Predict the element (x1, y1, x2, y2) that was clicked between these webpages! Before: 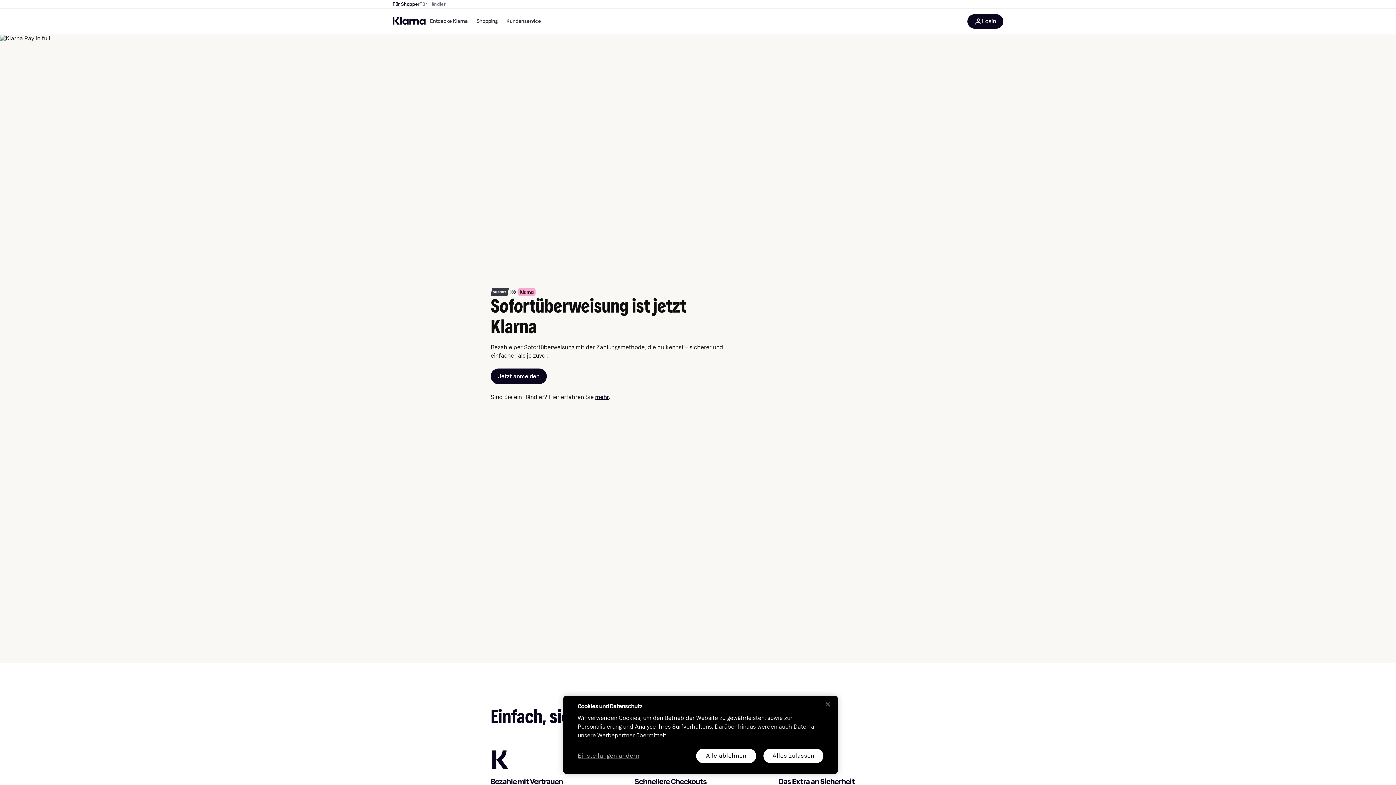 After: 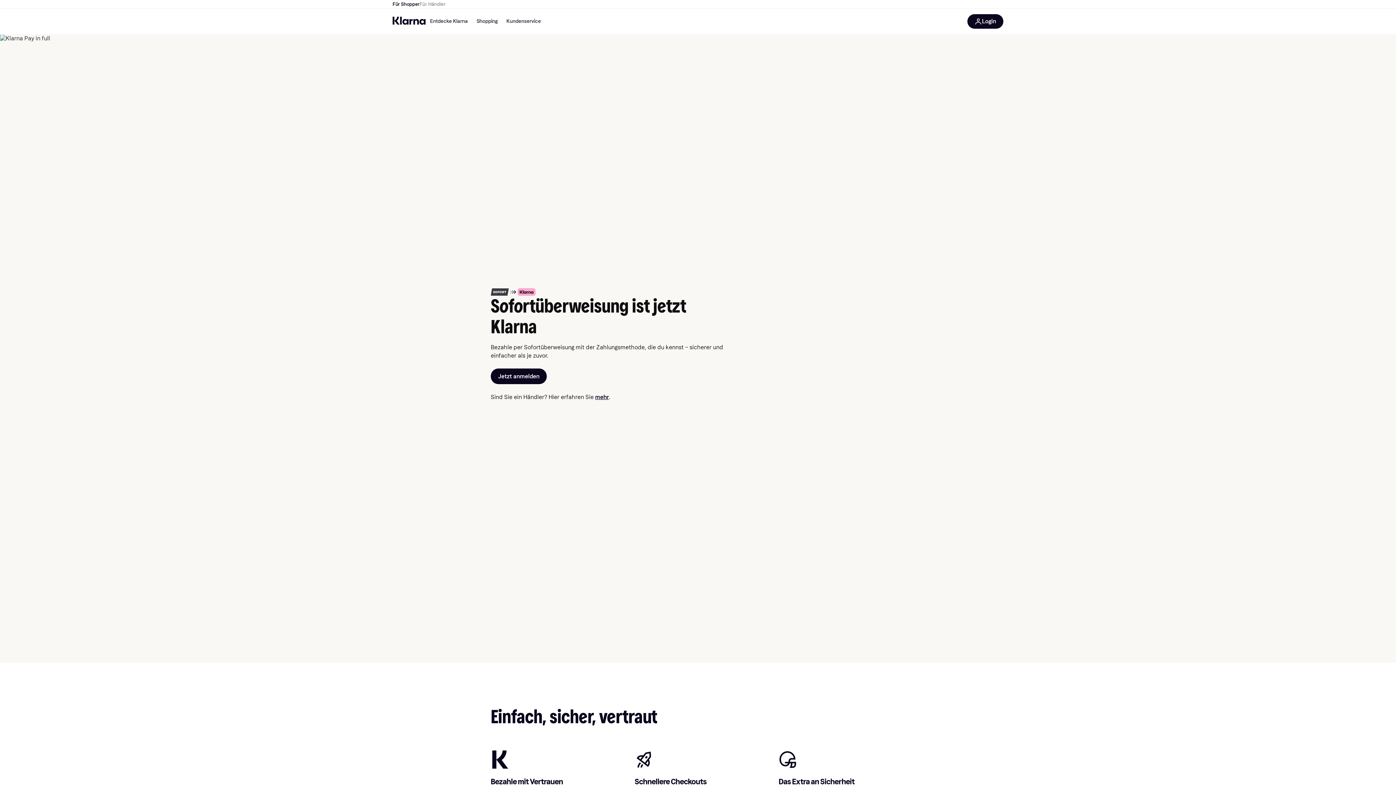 Action: bbox: (820, 696, 836, 712) label: Schließen